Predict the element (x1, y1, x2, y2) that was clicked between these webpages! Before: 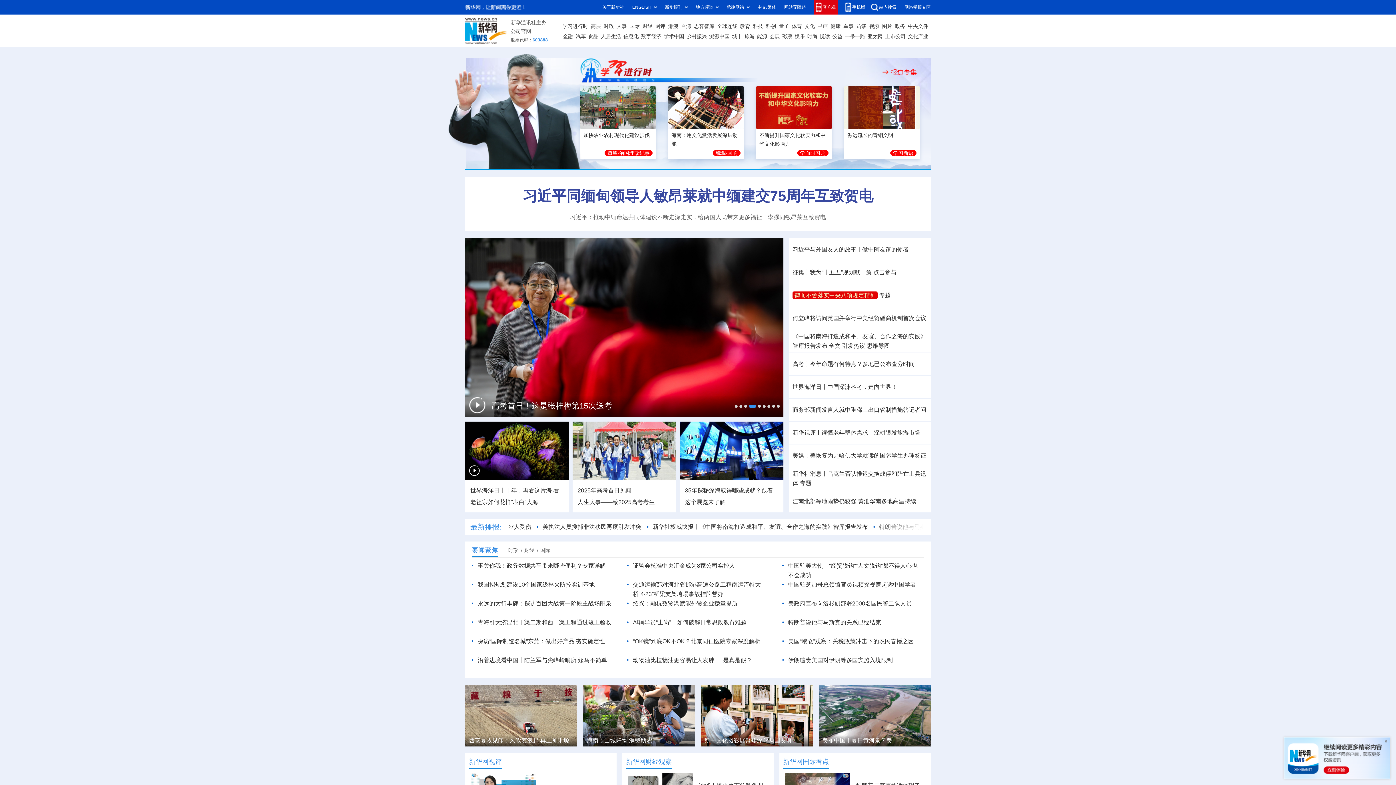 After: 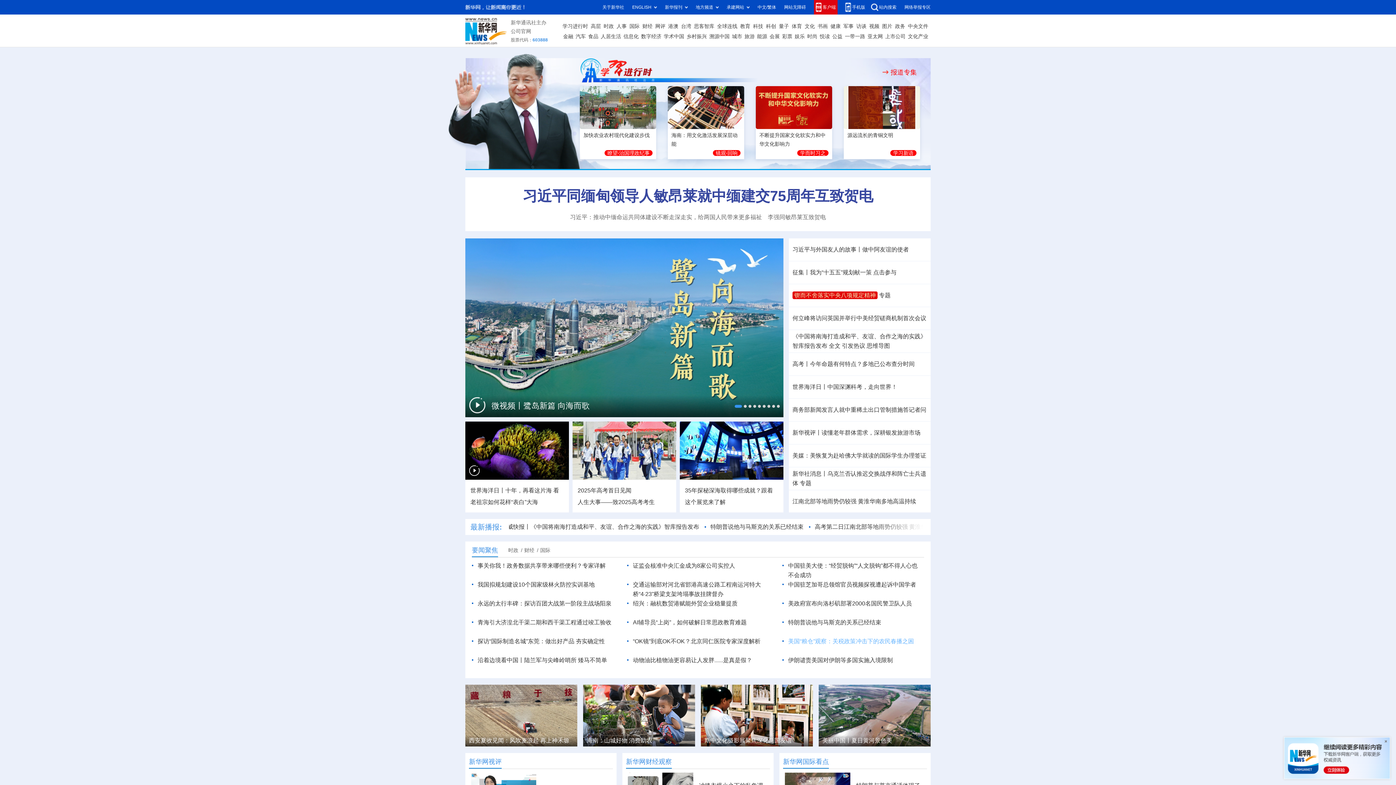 Action: label: 美国“粮仓”观察：关税政策冲击下的农民春播之困 bbox: (788, 638, 914, 644)